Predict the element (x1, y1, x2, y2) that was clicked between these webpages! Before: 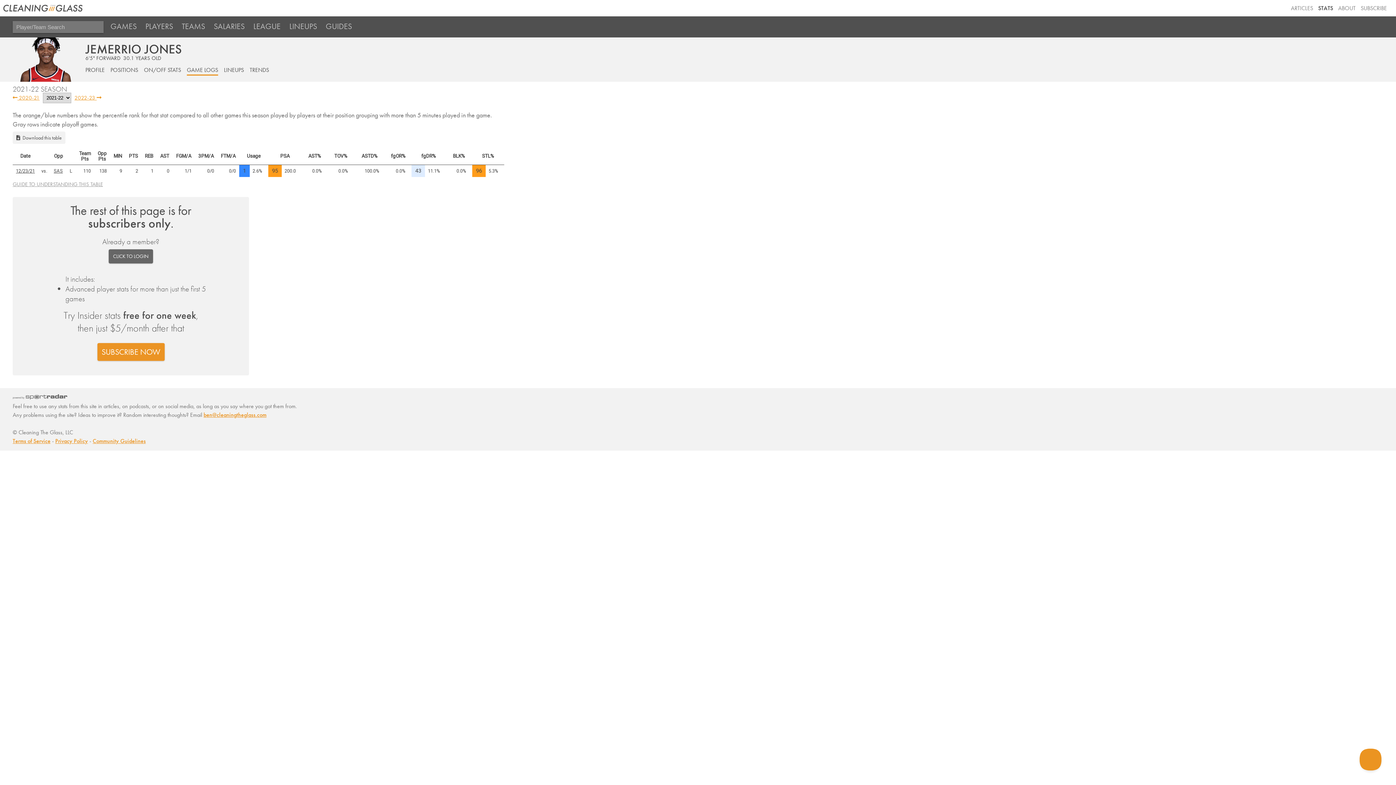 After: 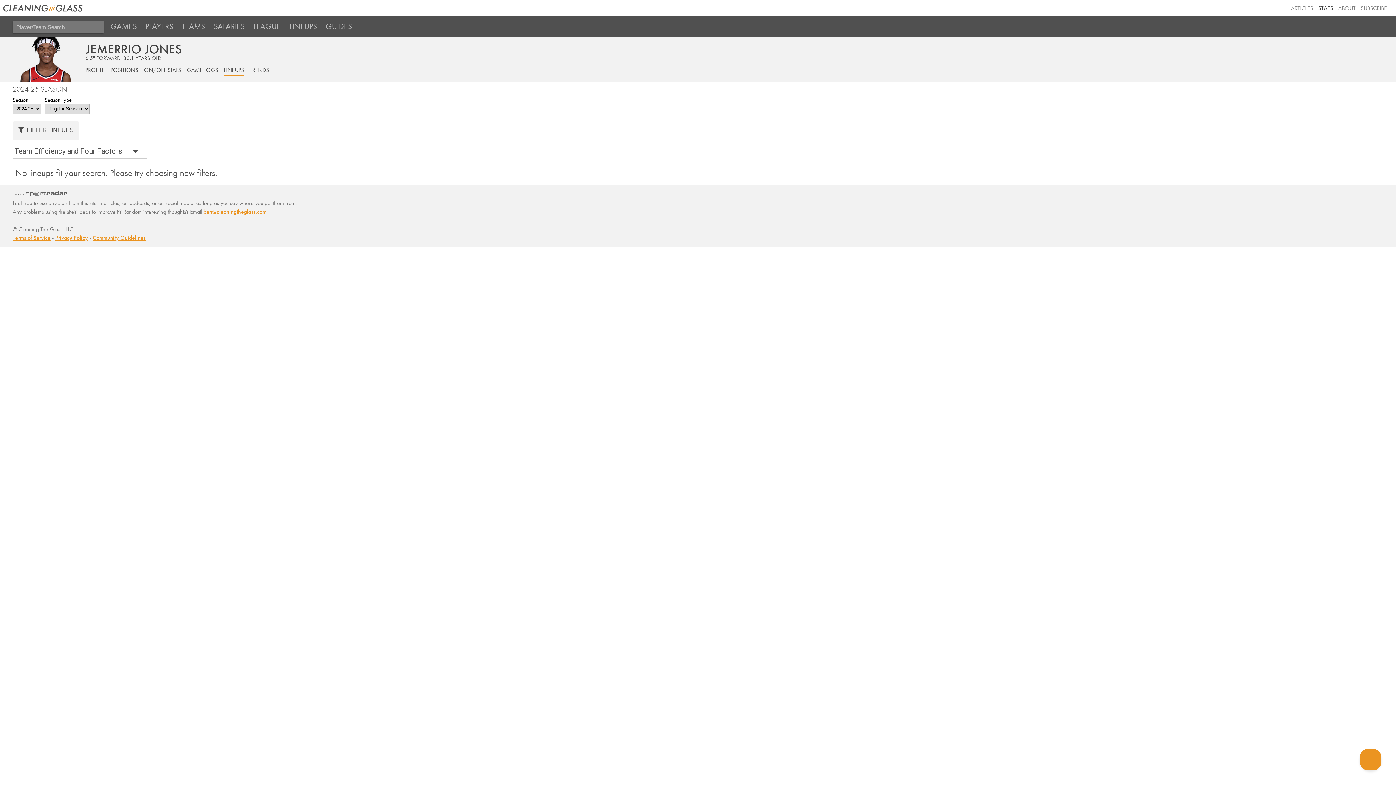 Action: bbox: (224, 65, 244, 74) label: LINEUPS